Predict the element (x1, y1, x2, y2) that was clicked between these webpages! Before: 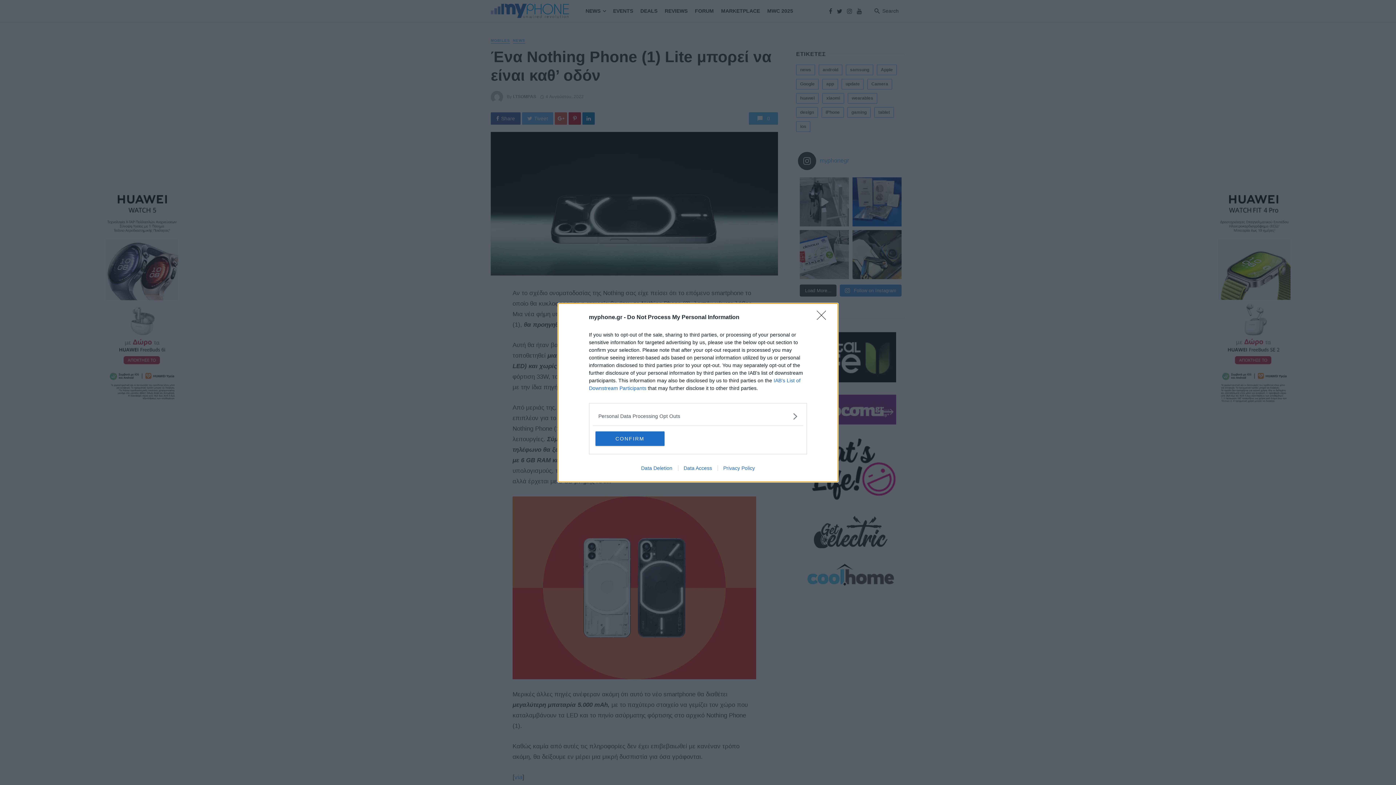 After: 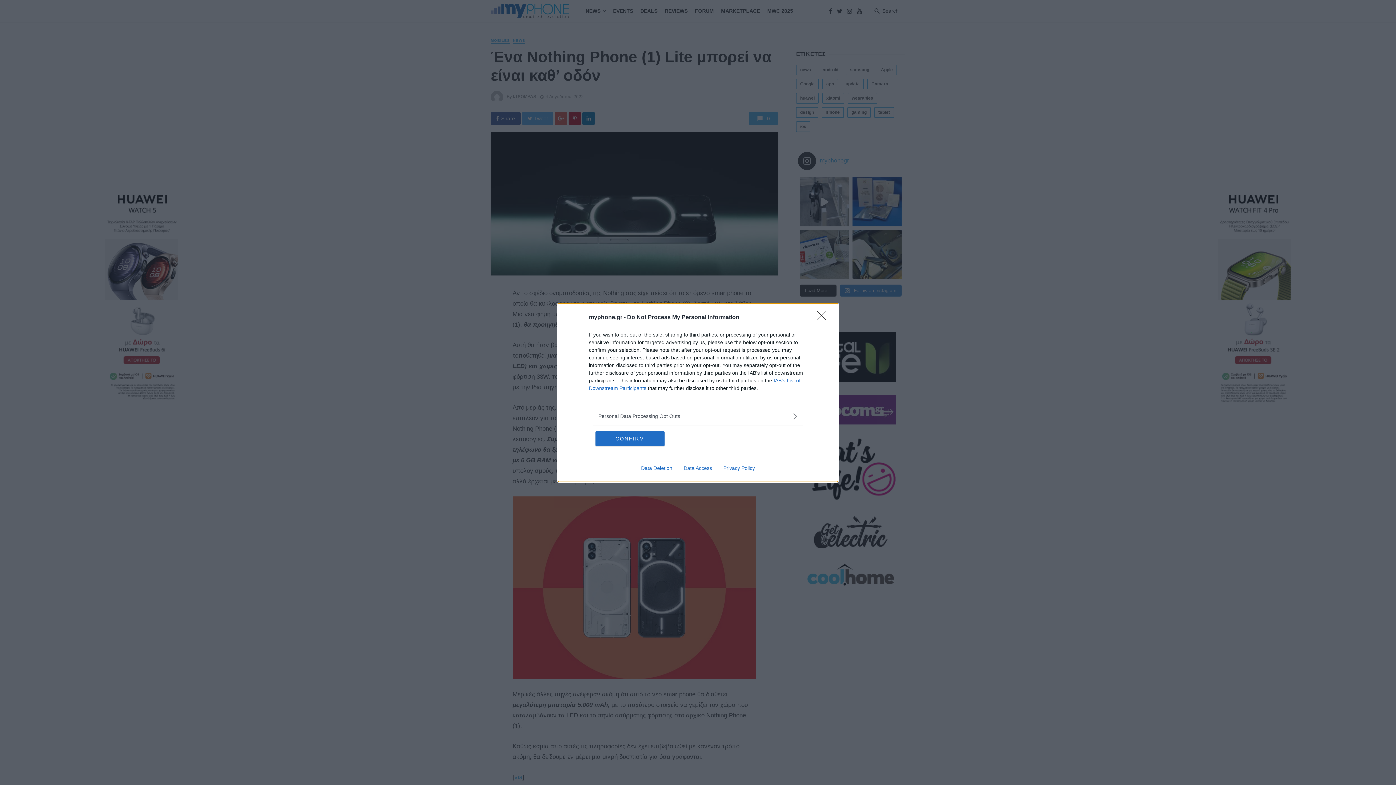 Action: bbox: (717, 465, 760, 471) label: Privacy Policy